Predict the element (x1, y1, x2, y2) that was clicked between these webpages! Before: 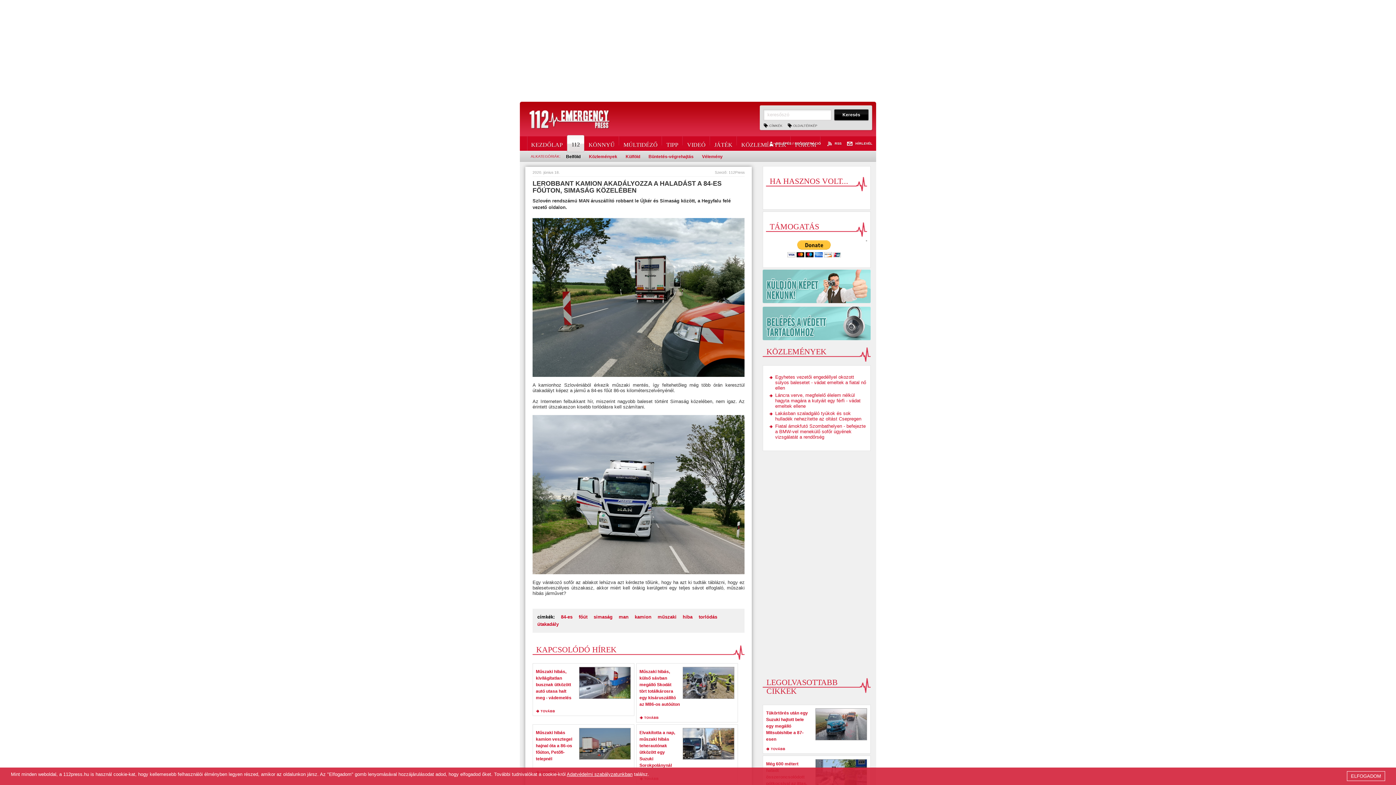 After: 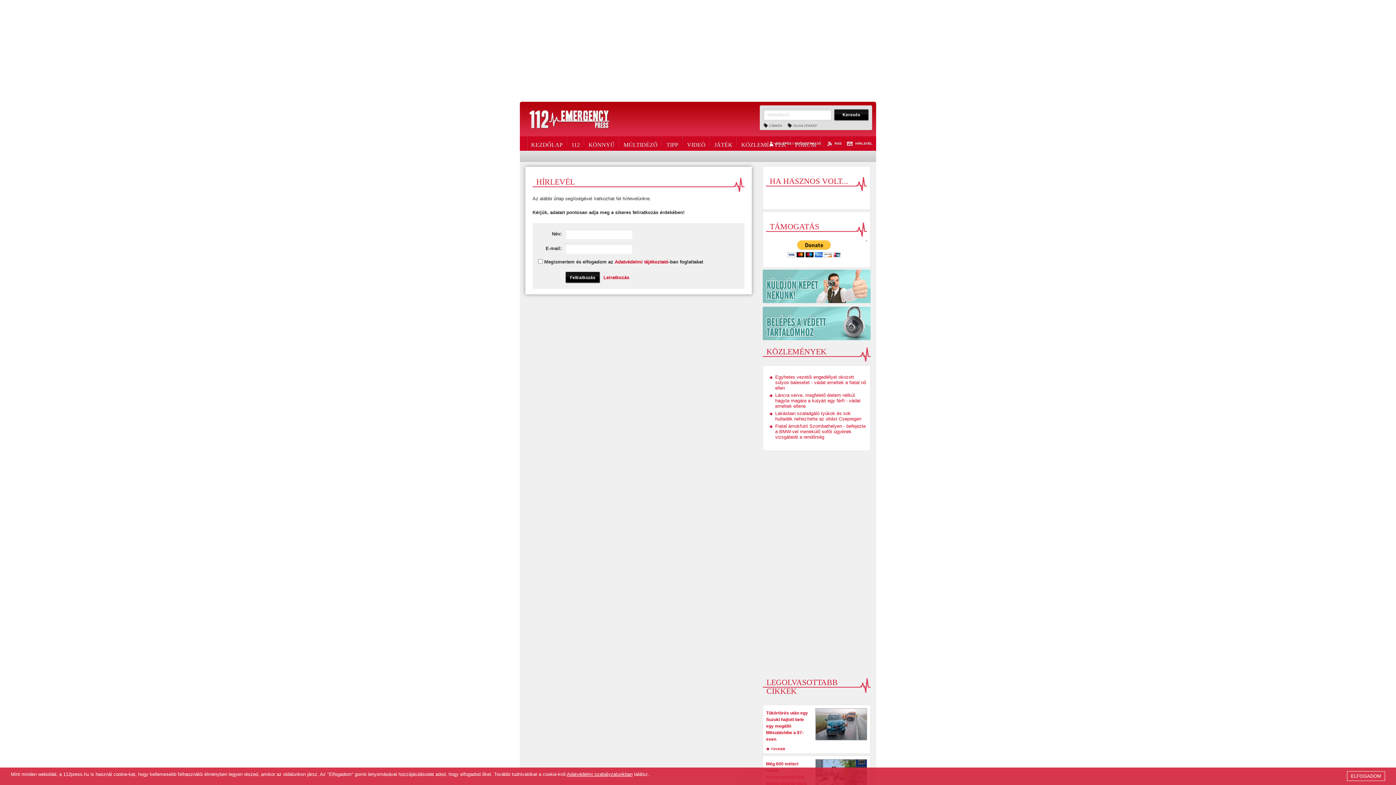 Action: bbox: (847, 141, 872, 146) label: HÍRLEVÉL
HÍRLEVÉL